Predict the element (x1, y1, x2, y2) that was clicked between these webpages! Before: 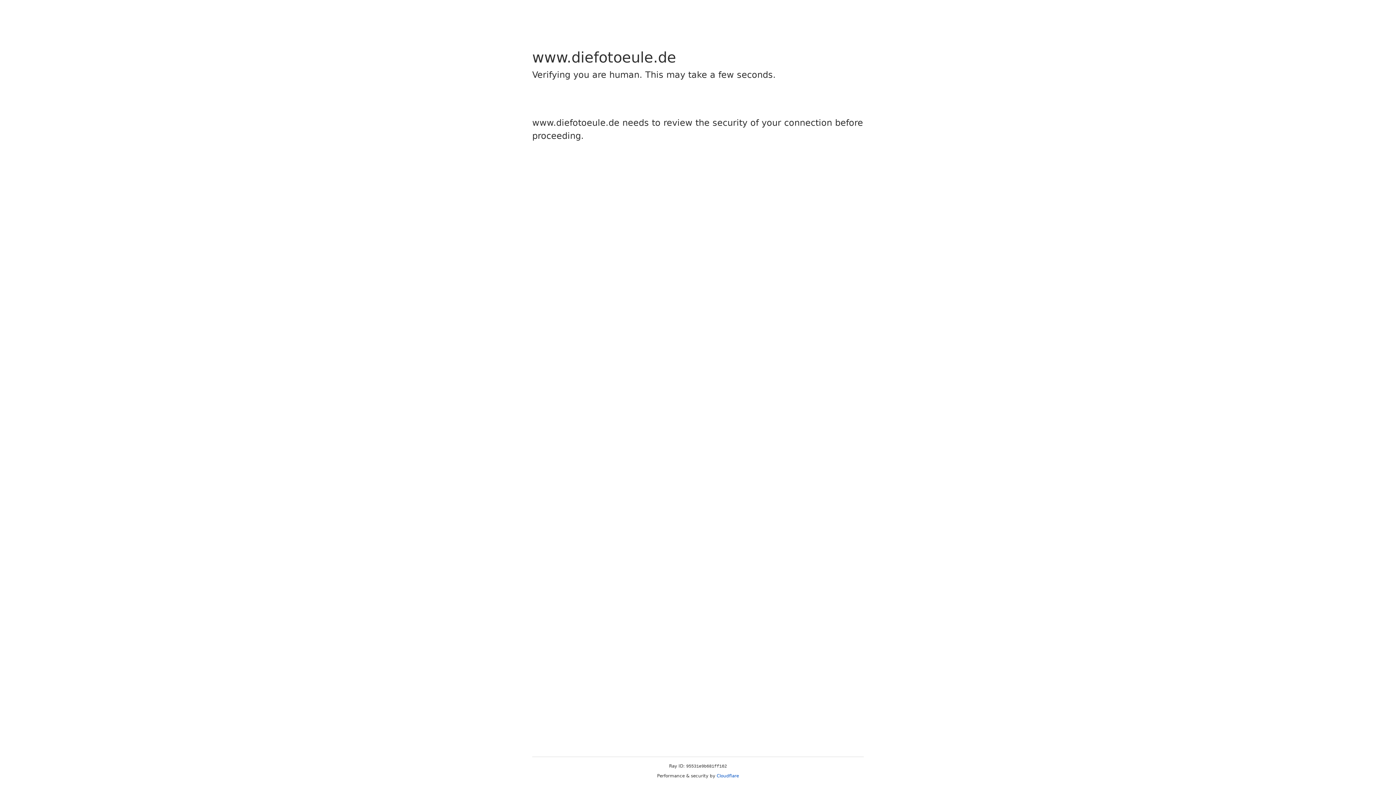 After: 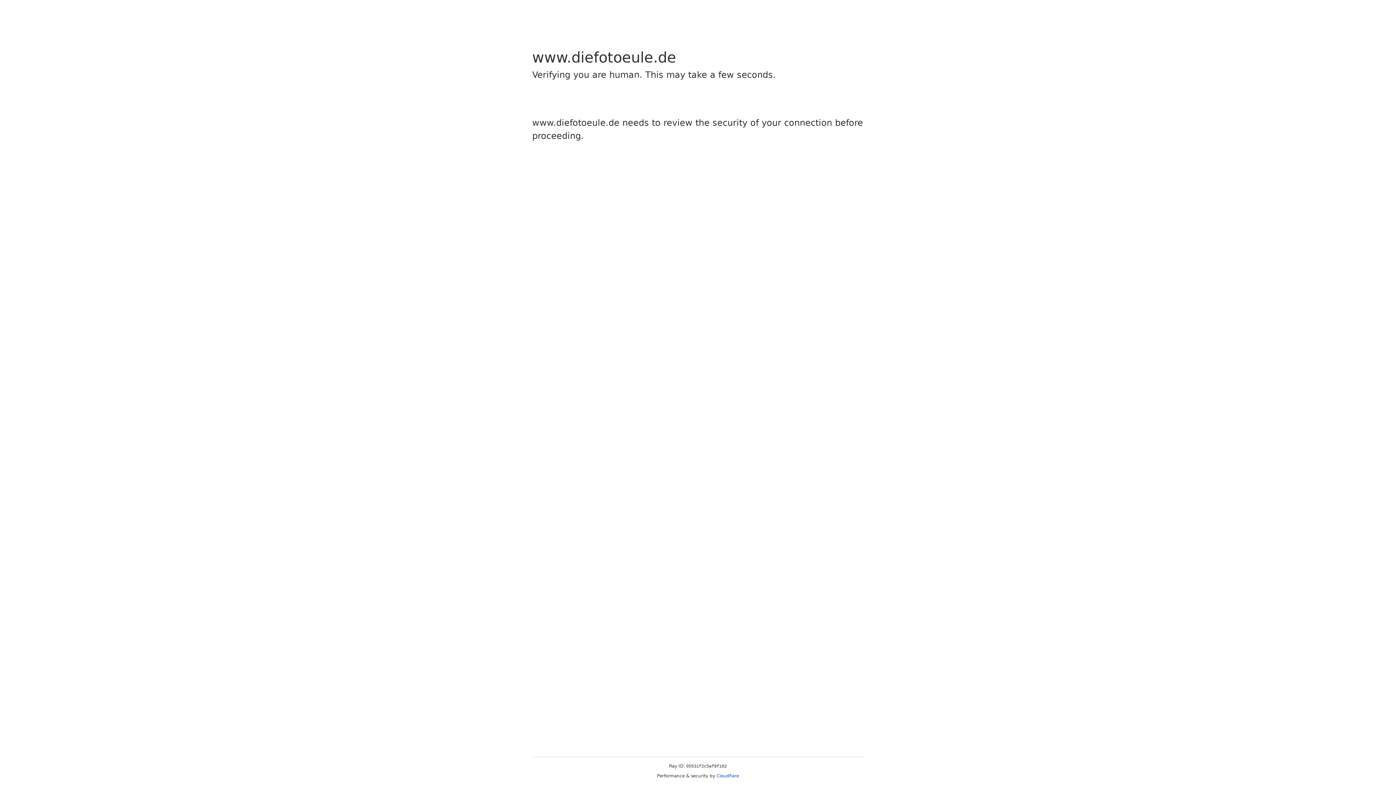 Action: label: Cloudflare bbox: (716, 773, 739, 778)